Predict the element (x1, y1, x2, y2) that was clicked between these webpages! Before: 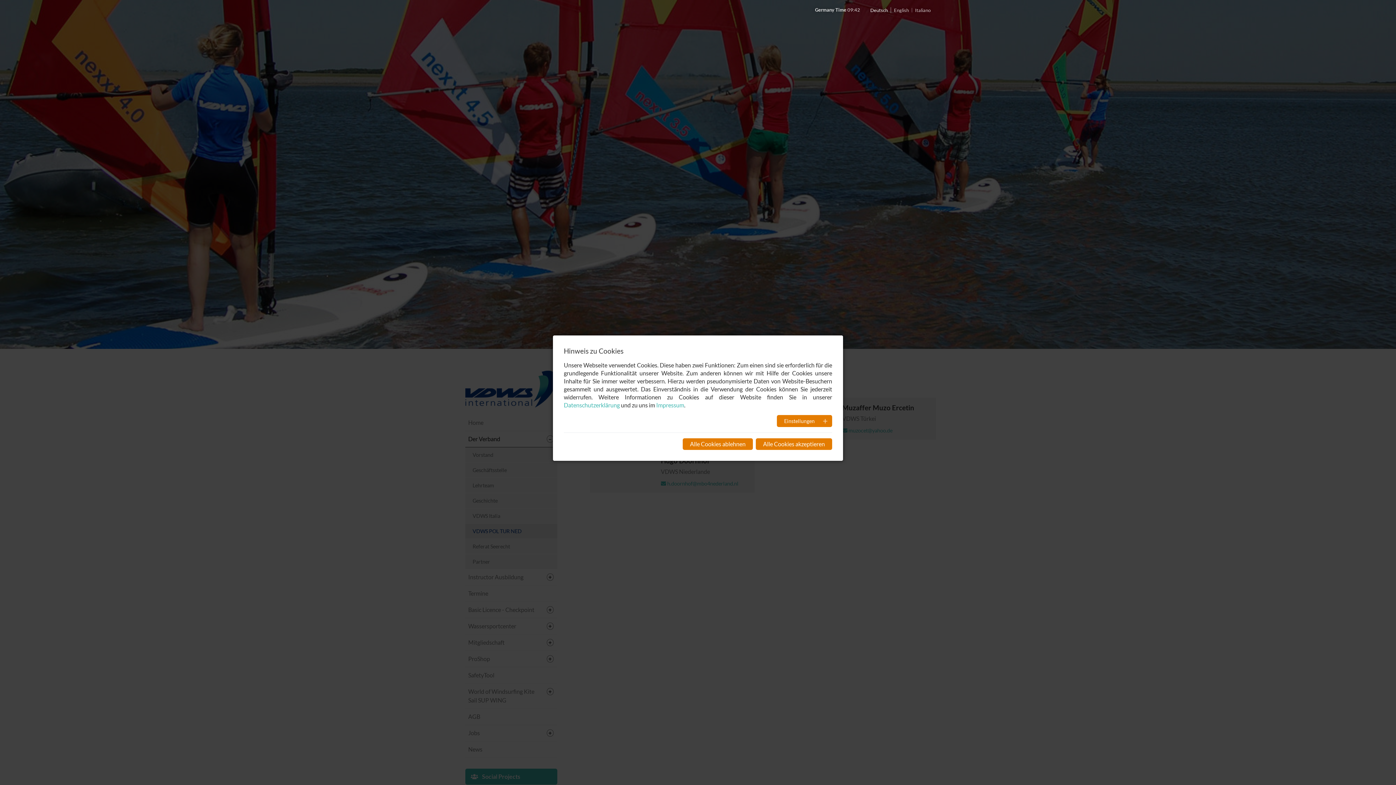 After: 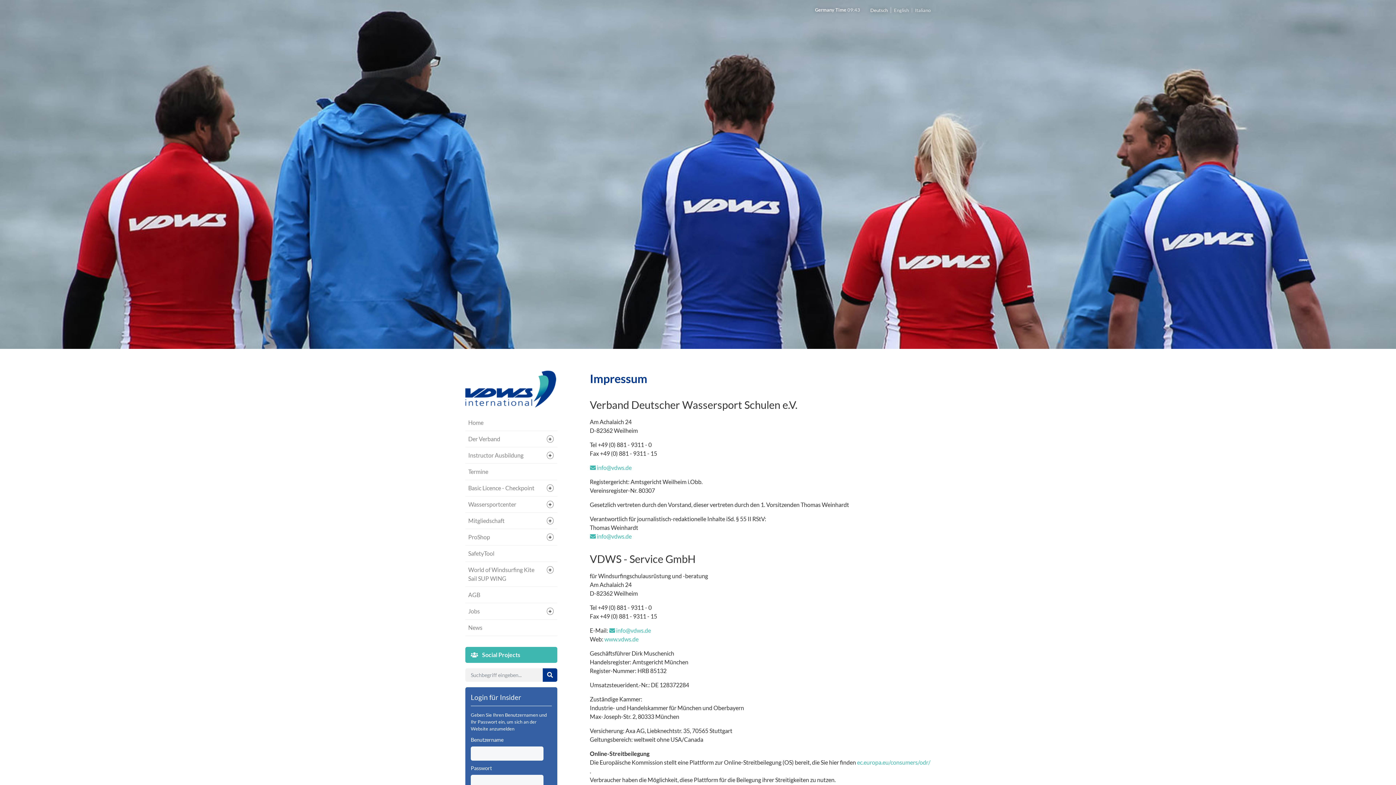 Action: bbox: (656, 401, 684, 409) label: Impressum